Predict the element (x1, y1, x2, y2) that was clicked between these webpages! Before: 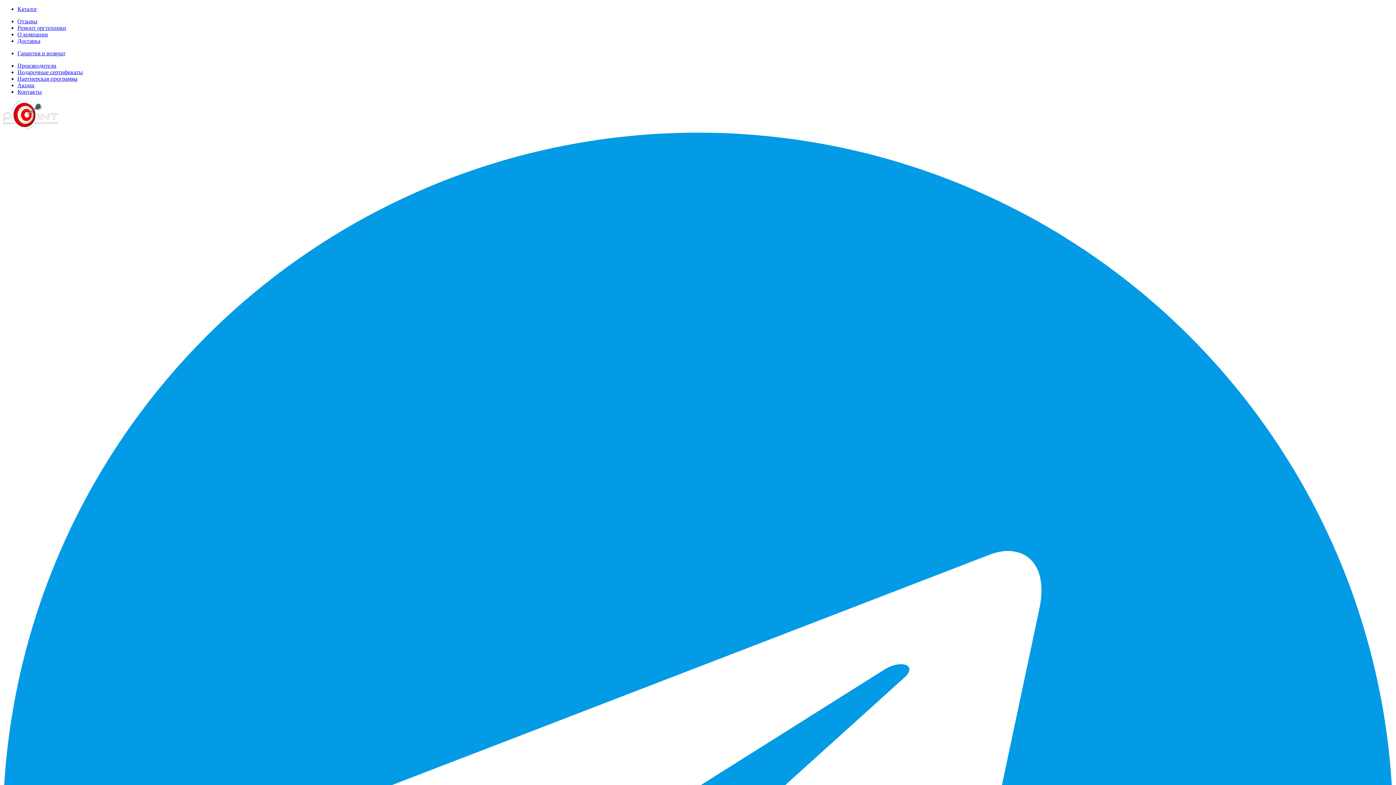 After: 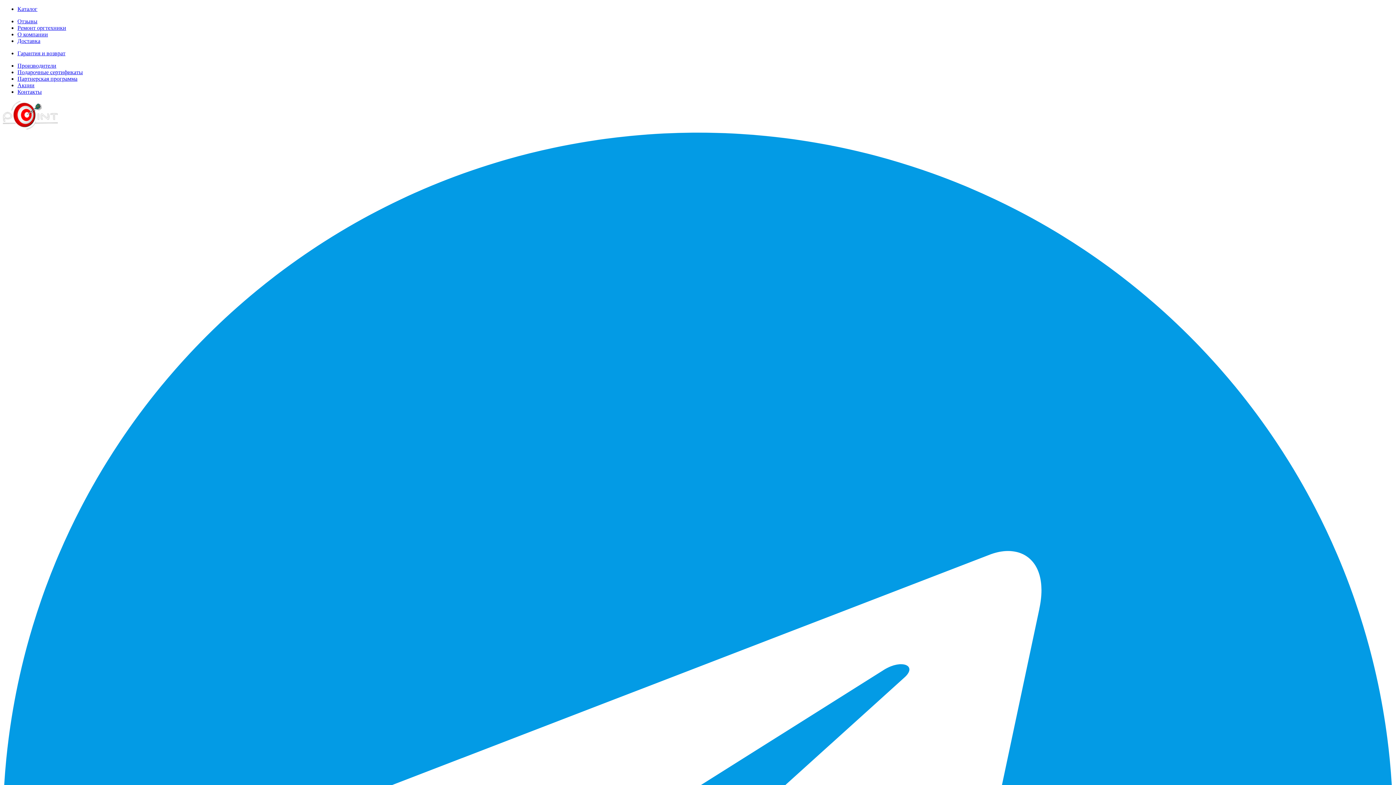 Action: bbox: (17, 18, 37, 24) label: Отзывы